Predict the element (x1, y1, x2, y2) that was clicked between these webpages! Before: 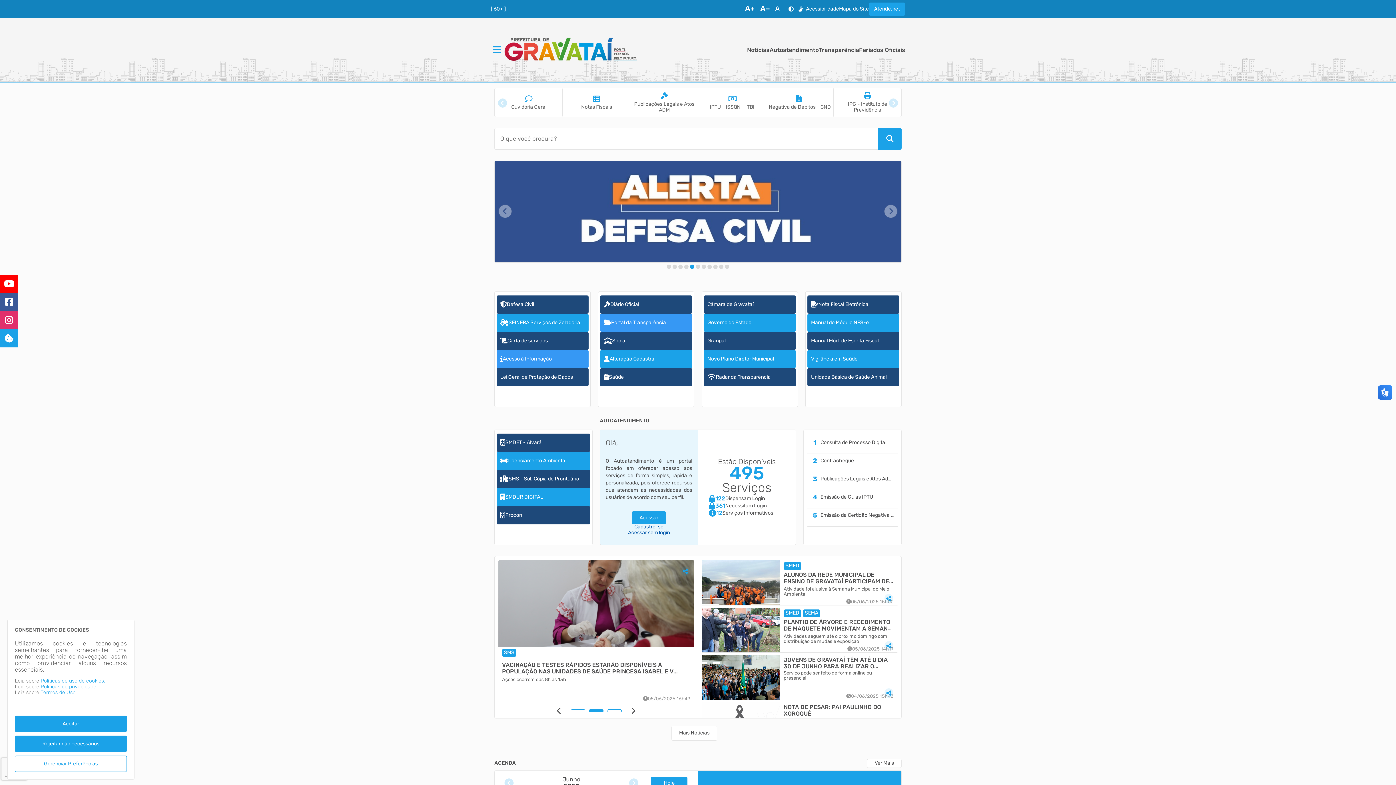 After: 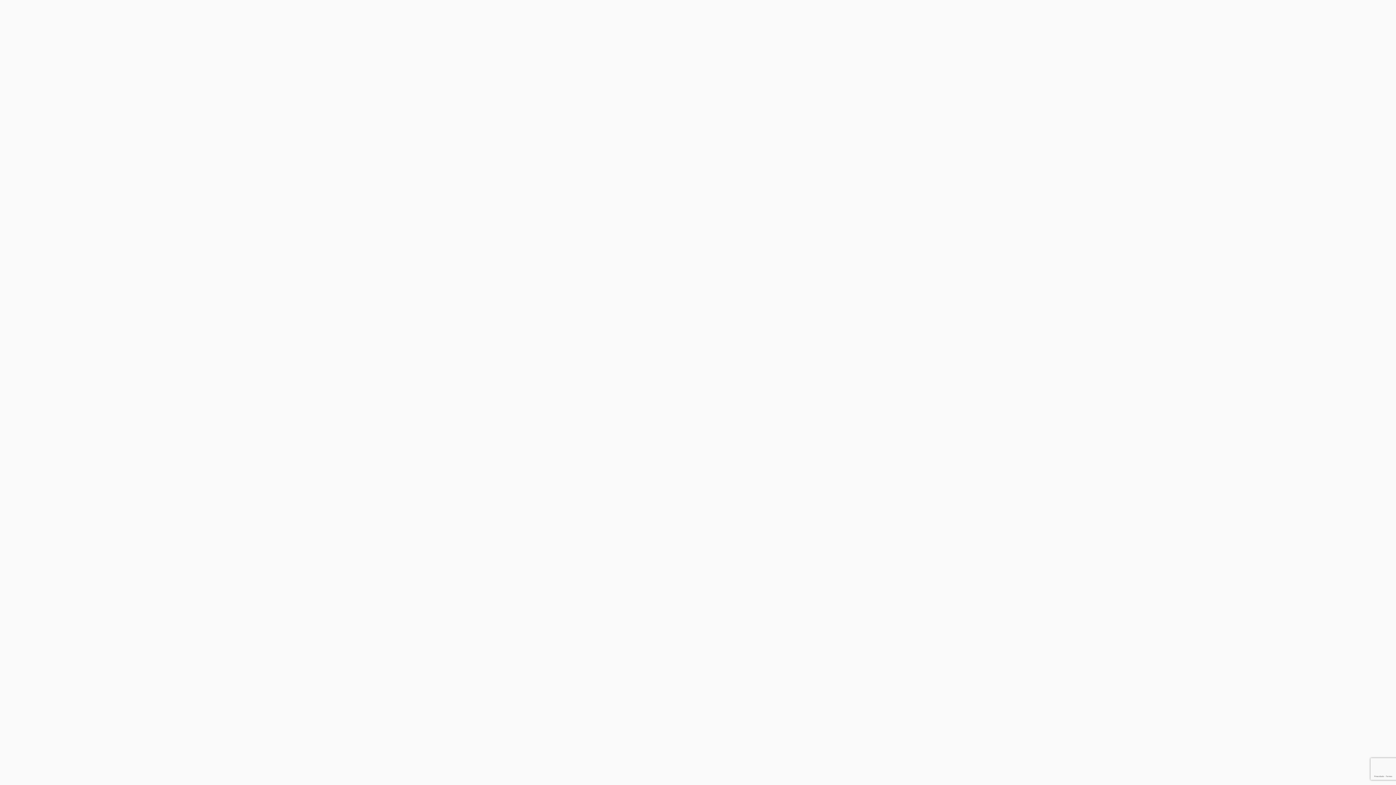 Action: label: Atende.net bbox: (869, 2, 905, 15)